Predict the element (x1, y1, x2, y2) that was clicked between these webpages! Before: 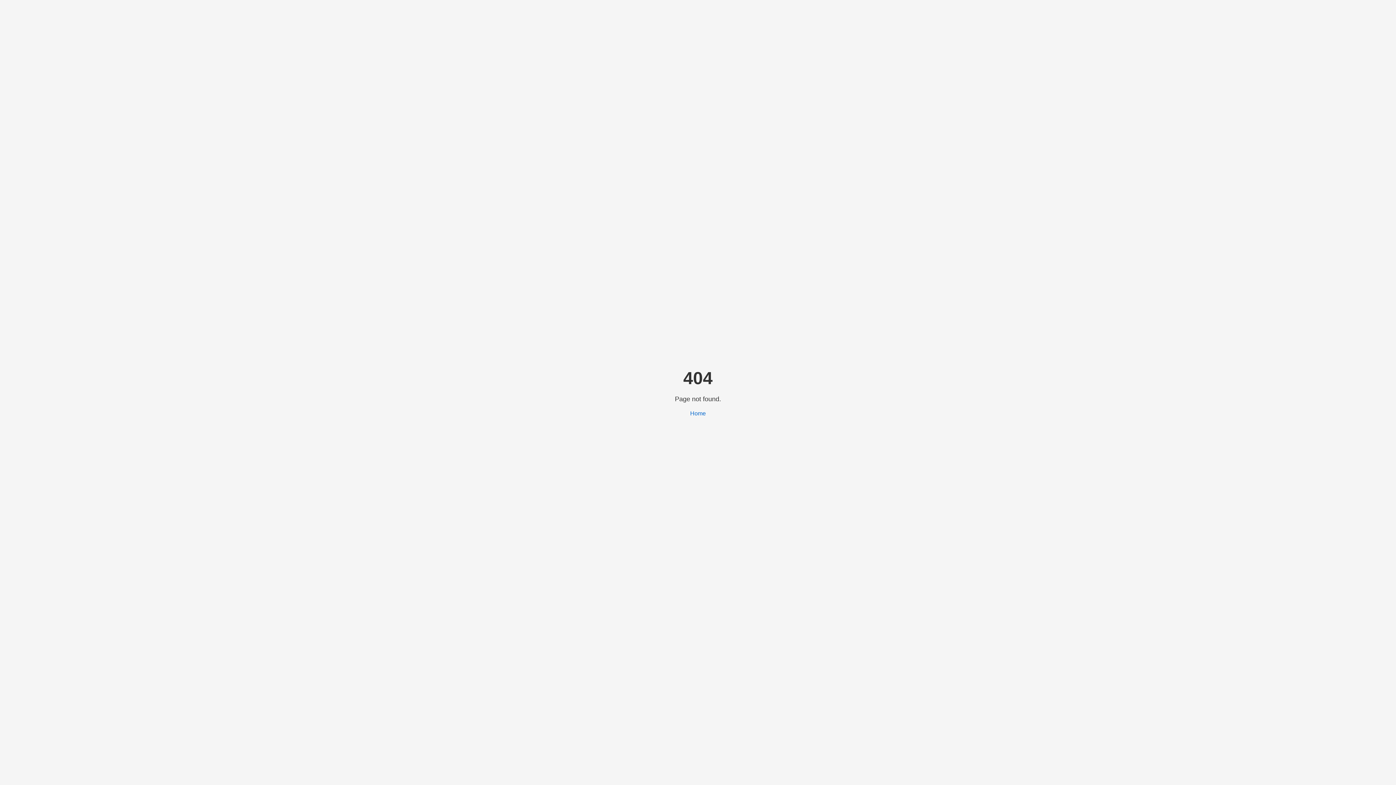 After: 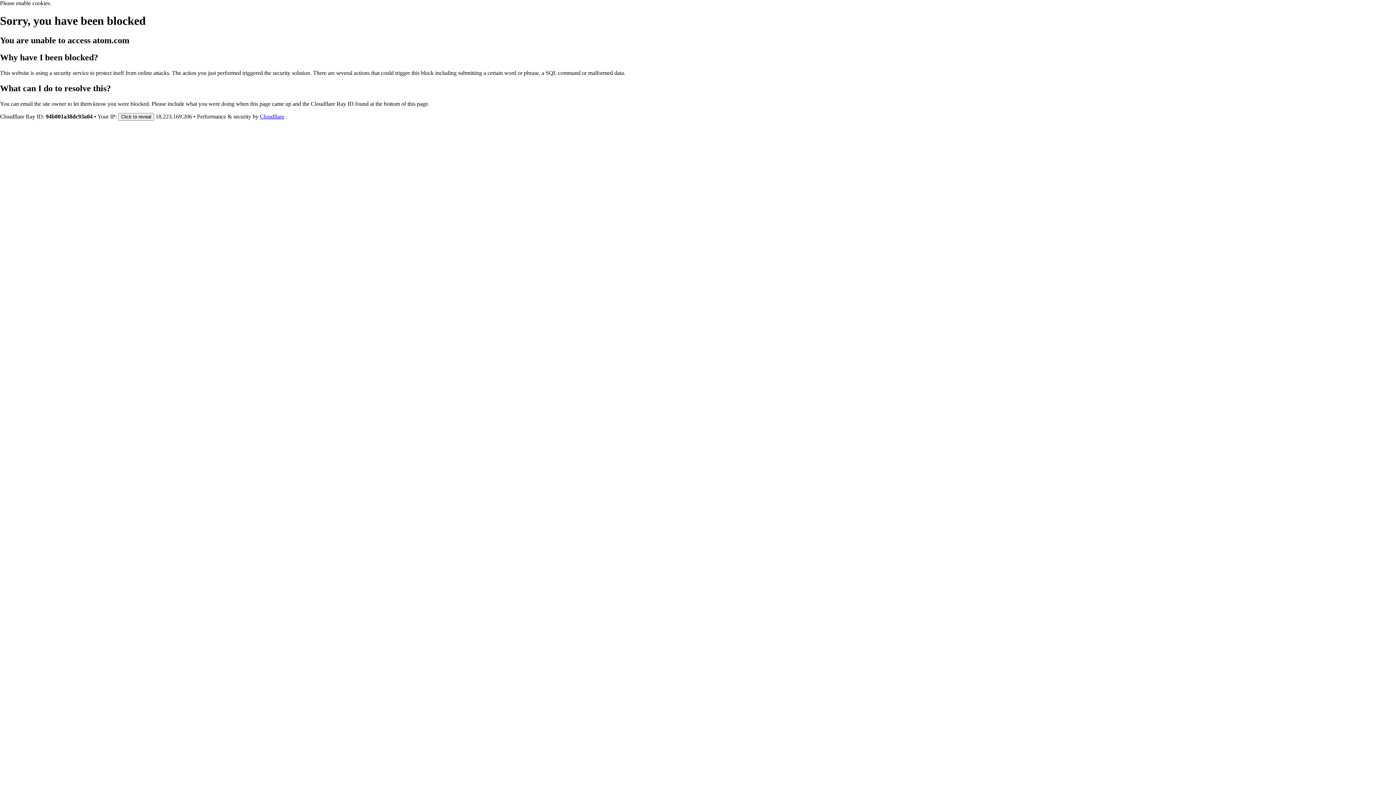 Action: bbox: (690, 410, 706, 416) label: Home